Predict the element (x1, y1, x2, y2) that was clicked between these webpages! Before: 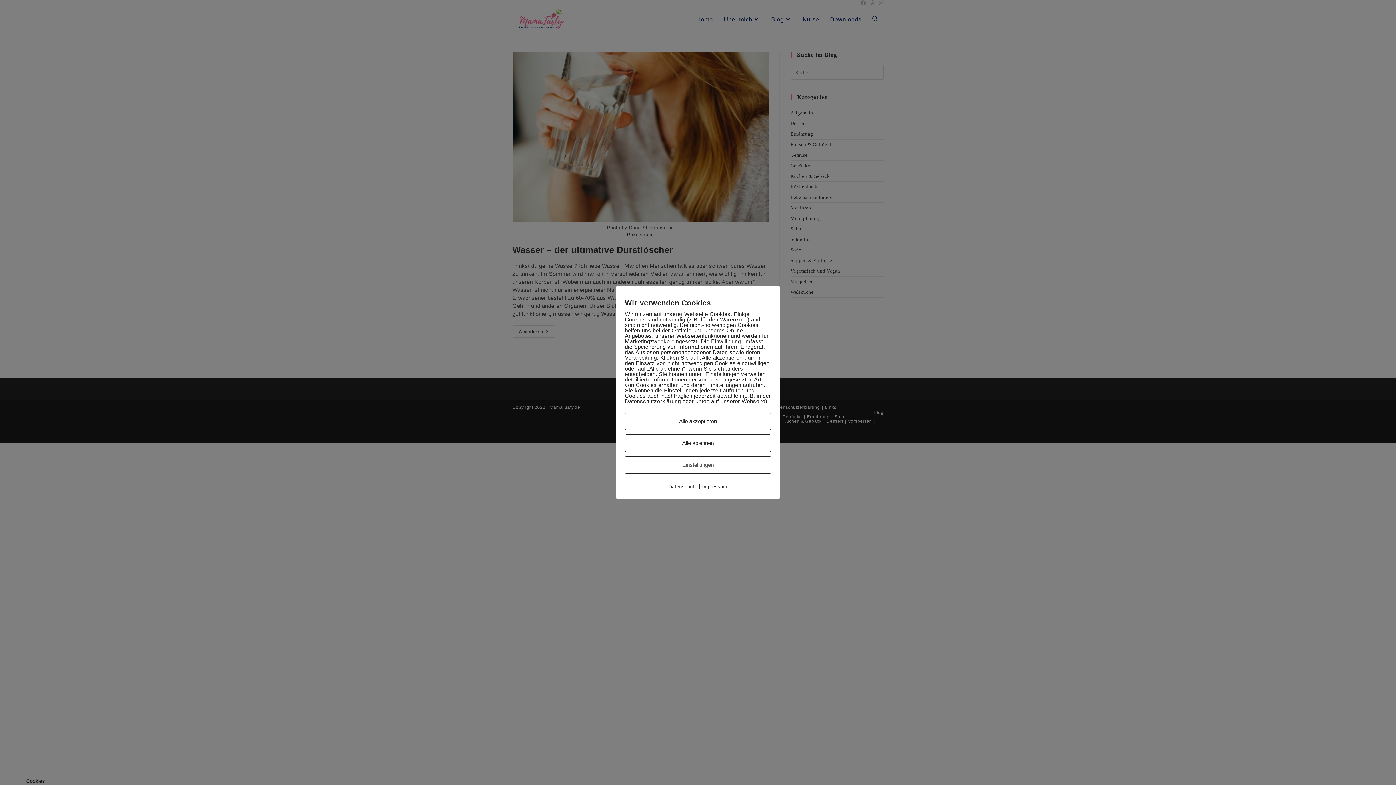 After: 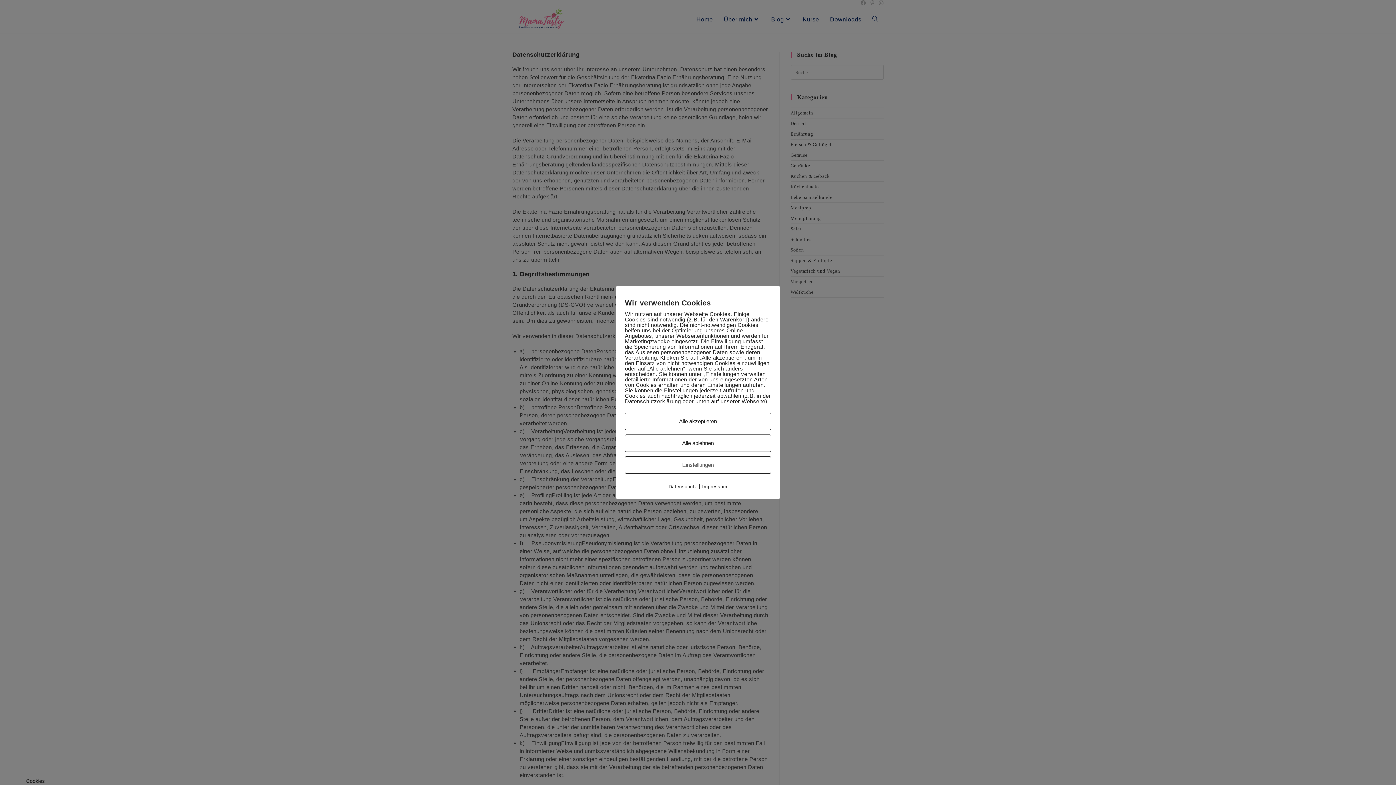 Action: bbox: (668, 484, 697, 489) label: Datenschutz